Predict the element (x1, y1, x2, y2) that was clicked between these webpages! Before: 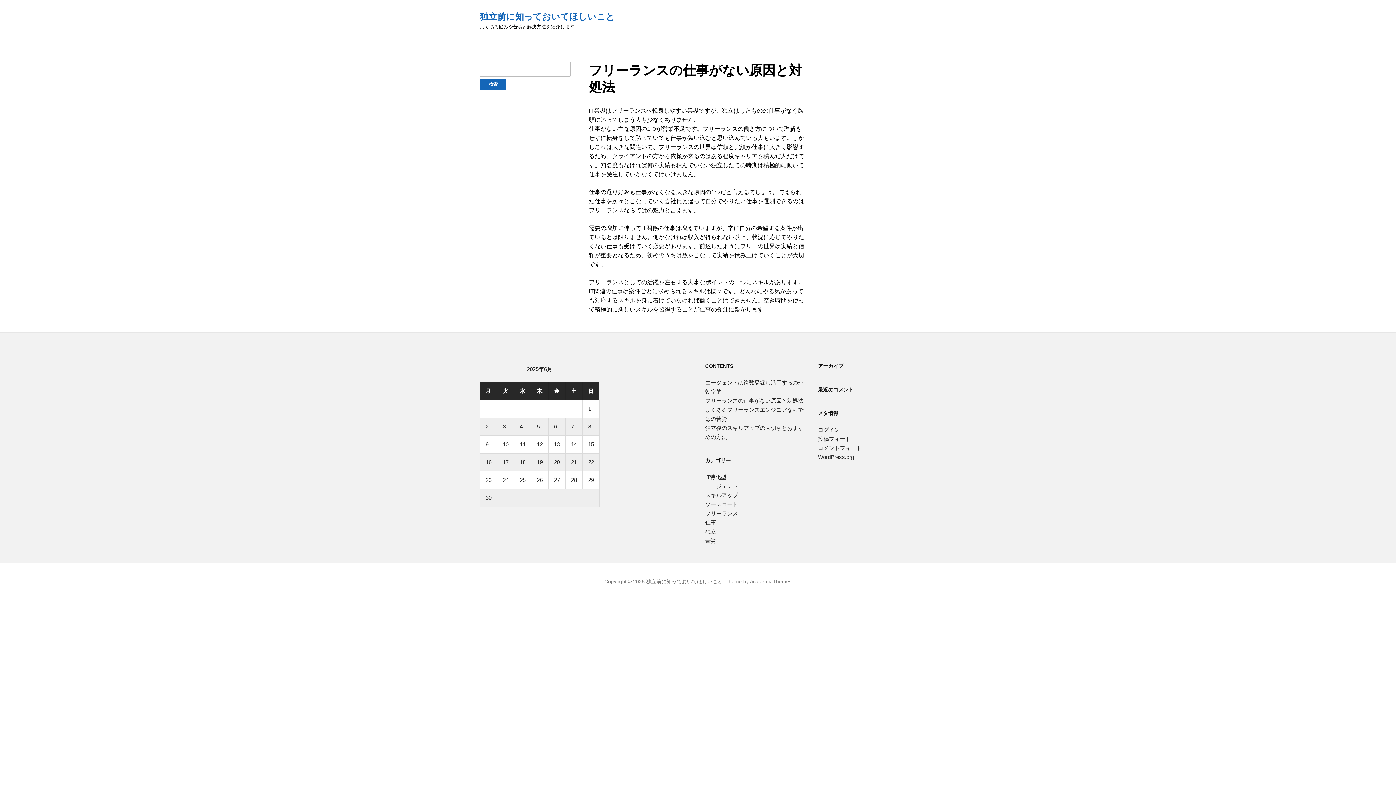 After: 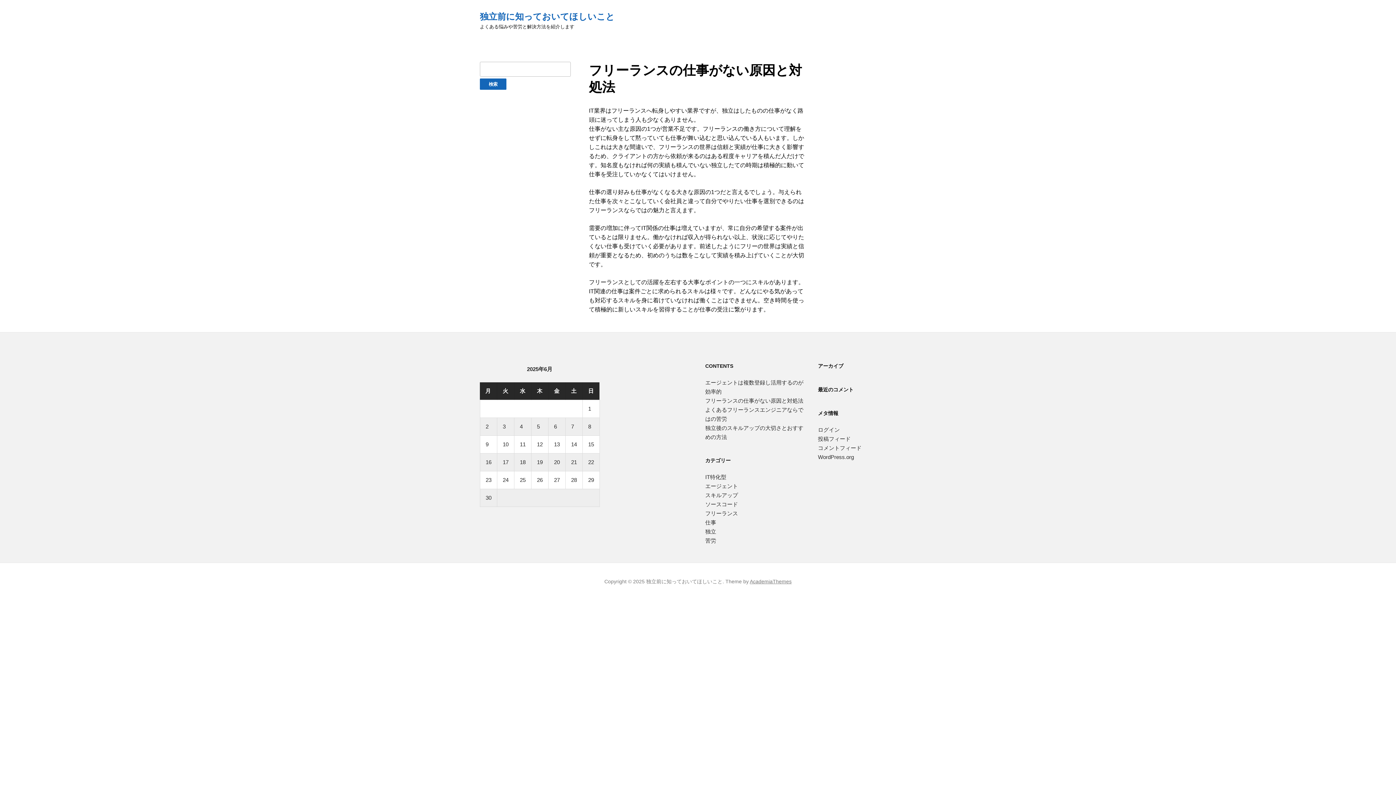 Action: bbox: (705, 397, 803, 404) label: フリーランスの仕事がない原因と対処法